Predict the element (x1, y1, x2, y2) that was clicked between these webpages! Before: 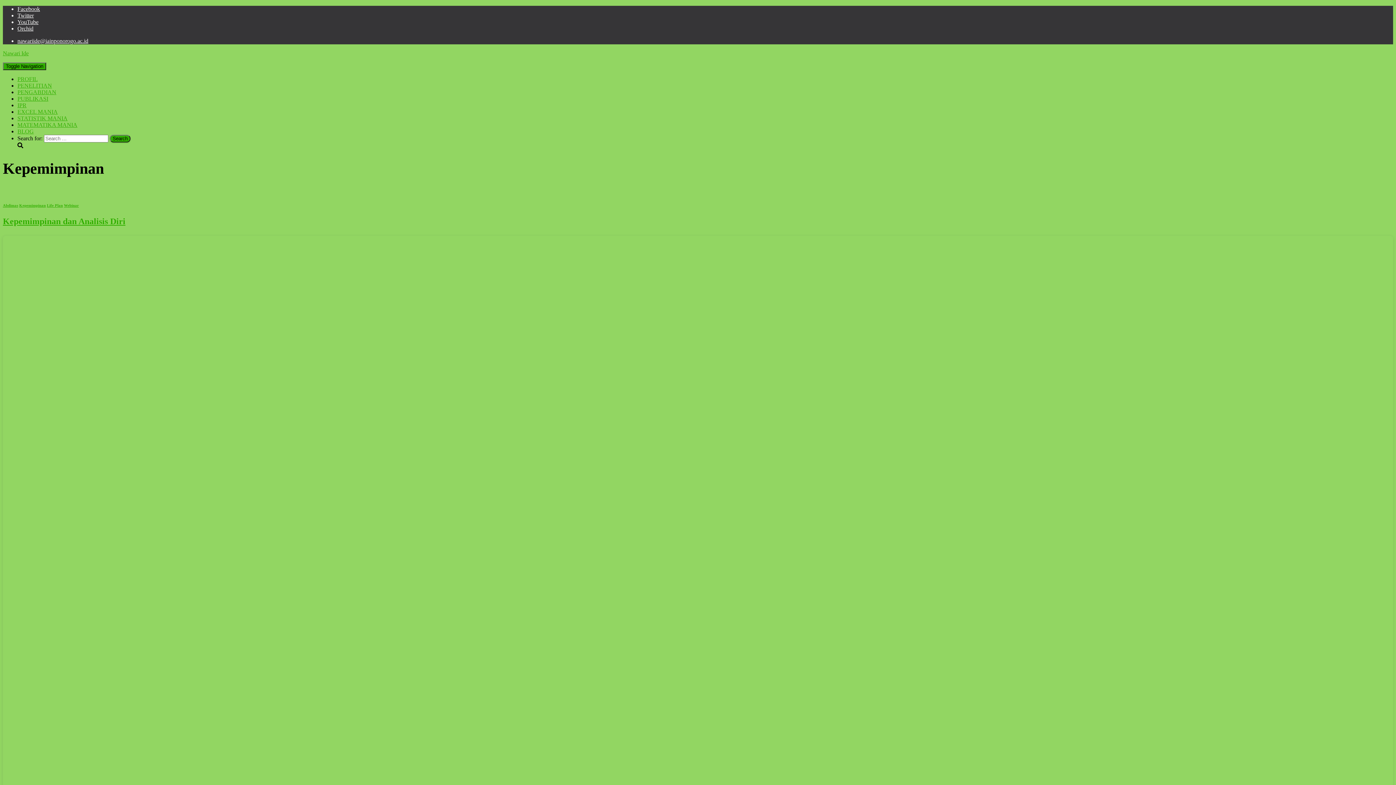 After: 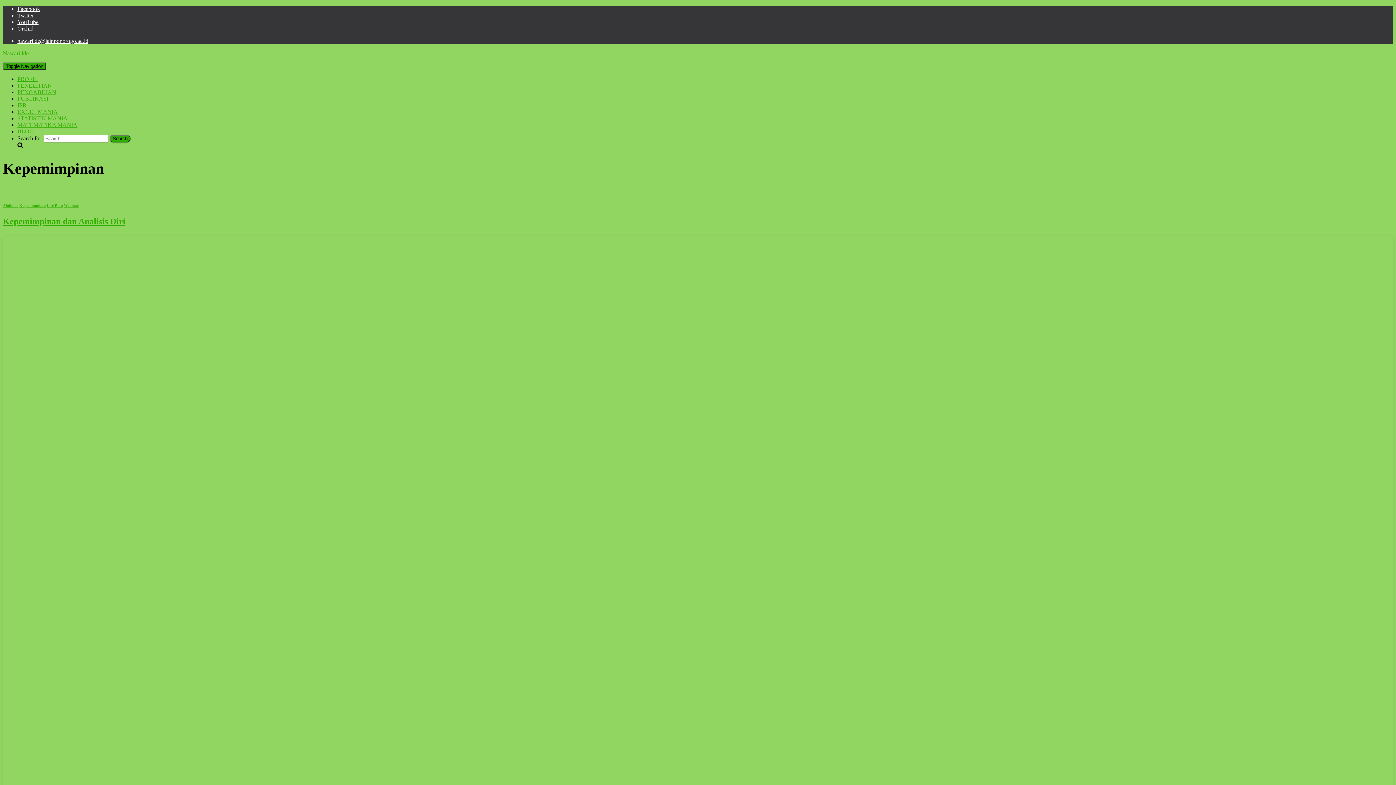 Action: bbox: (17, 143, 23, 149)